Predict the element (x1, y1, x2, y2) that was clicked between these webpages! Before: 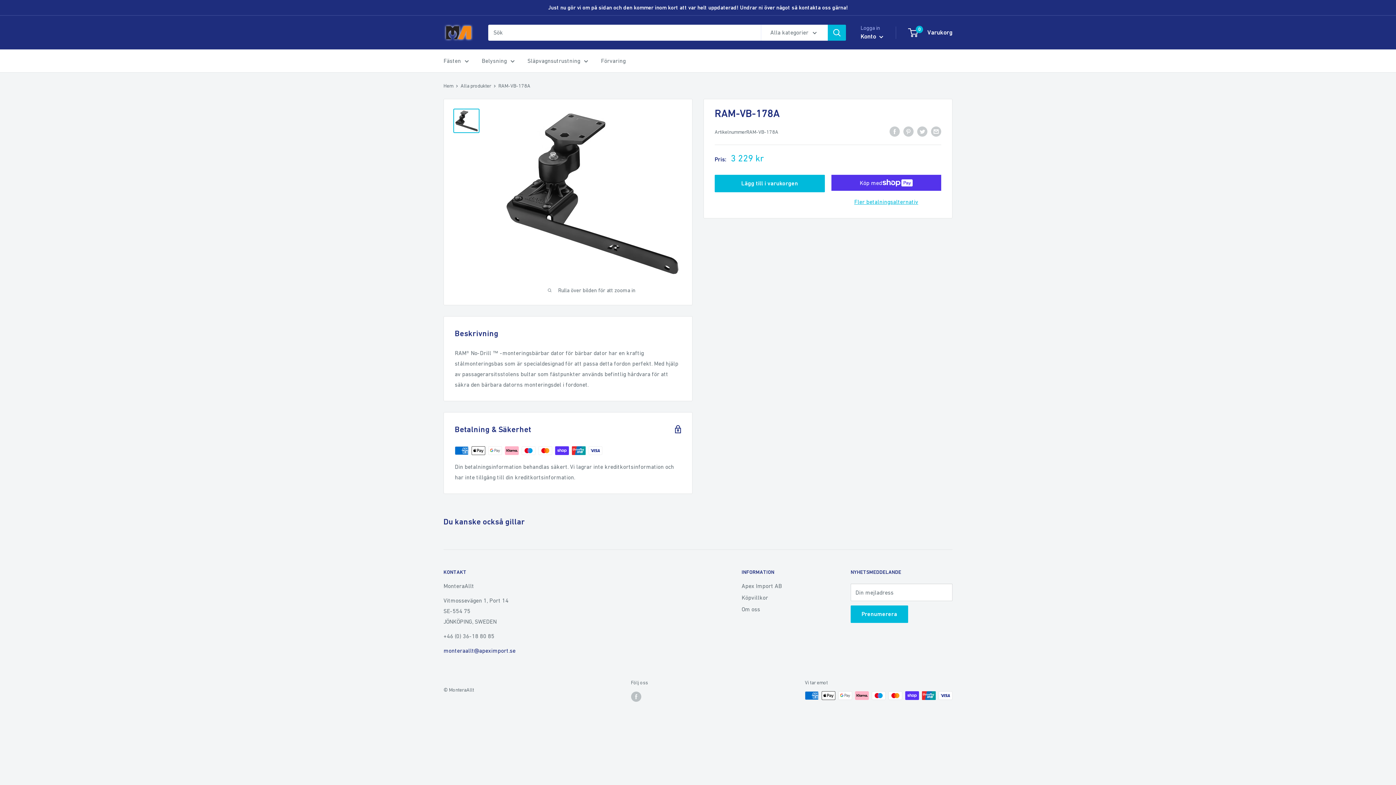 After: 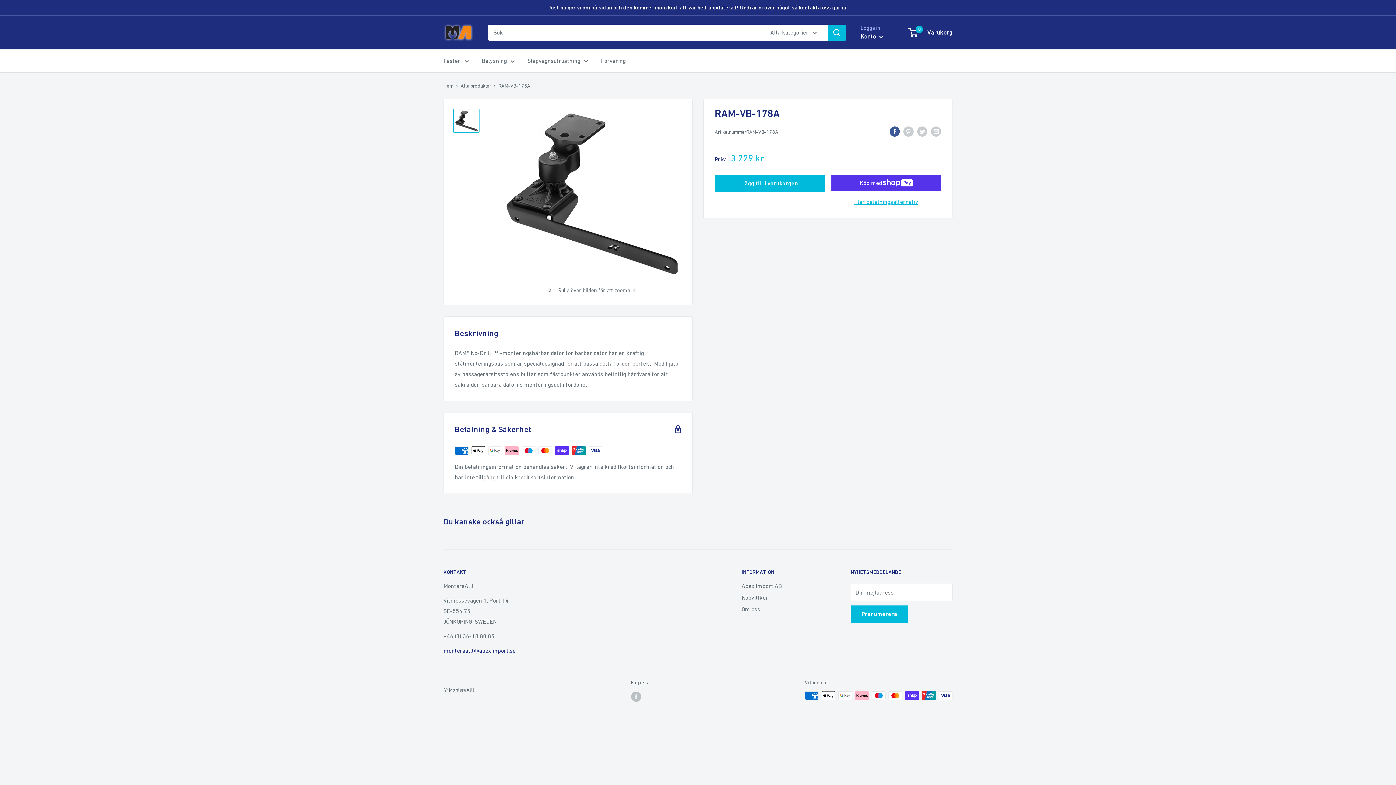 Action: bbox: (889, 125, 900, 136) label: Dela på Facebook